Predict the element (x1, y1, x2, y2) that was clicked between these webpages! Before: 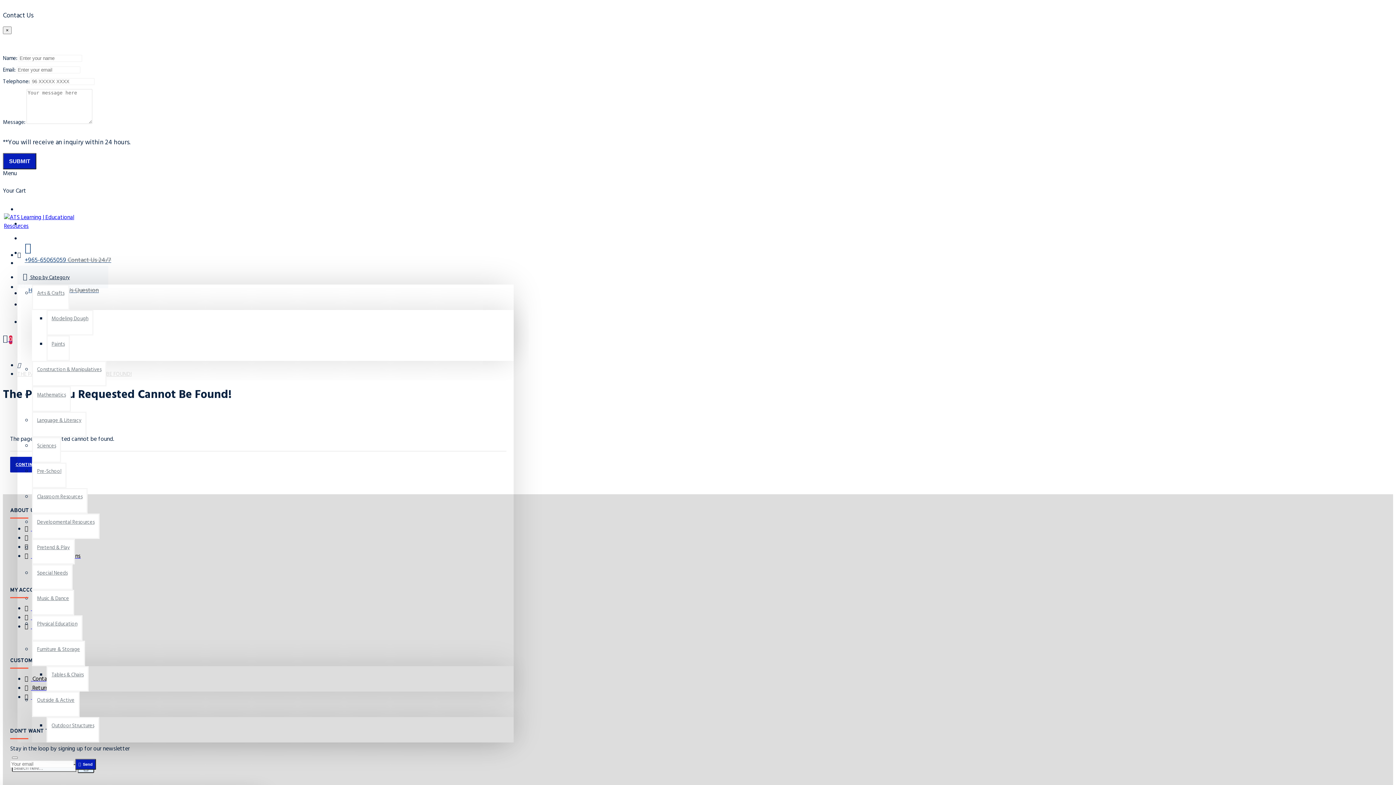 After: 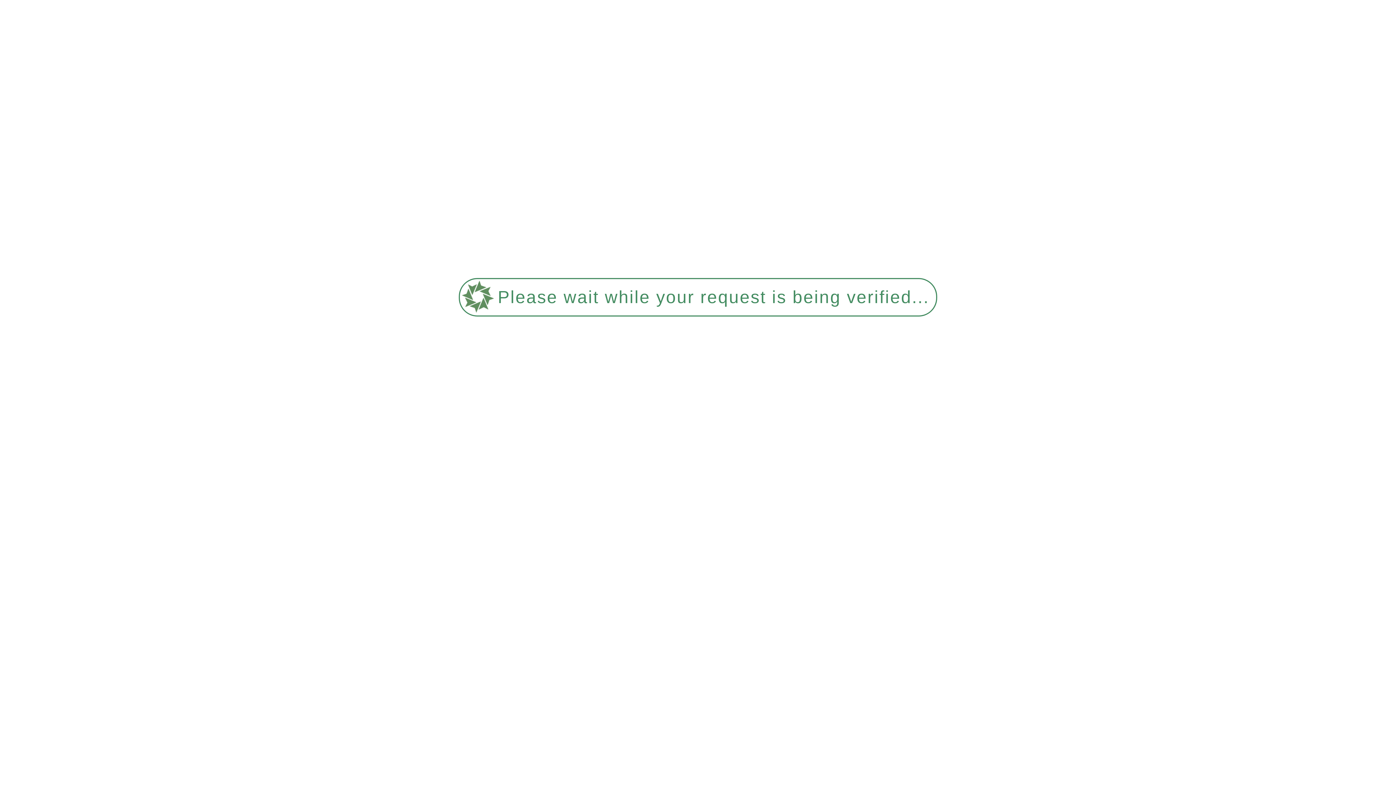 Action: bbox: (2, 332, 21, 344) label:  0